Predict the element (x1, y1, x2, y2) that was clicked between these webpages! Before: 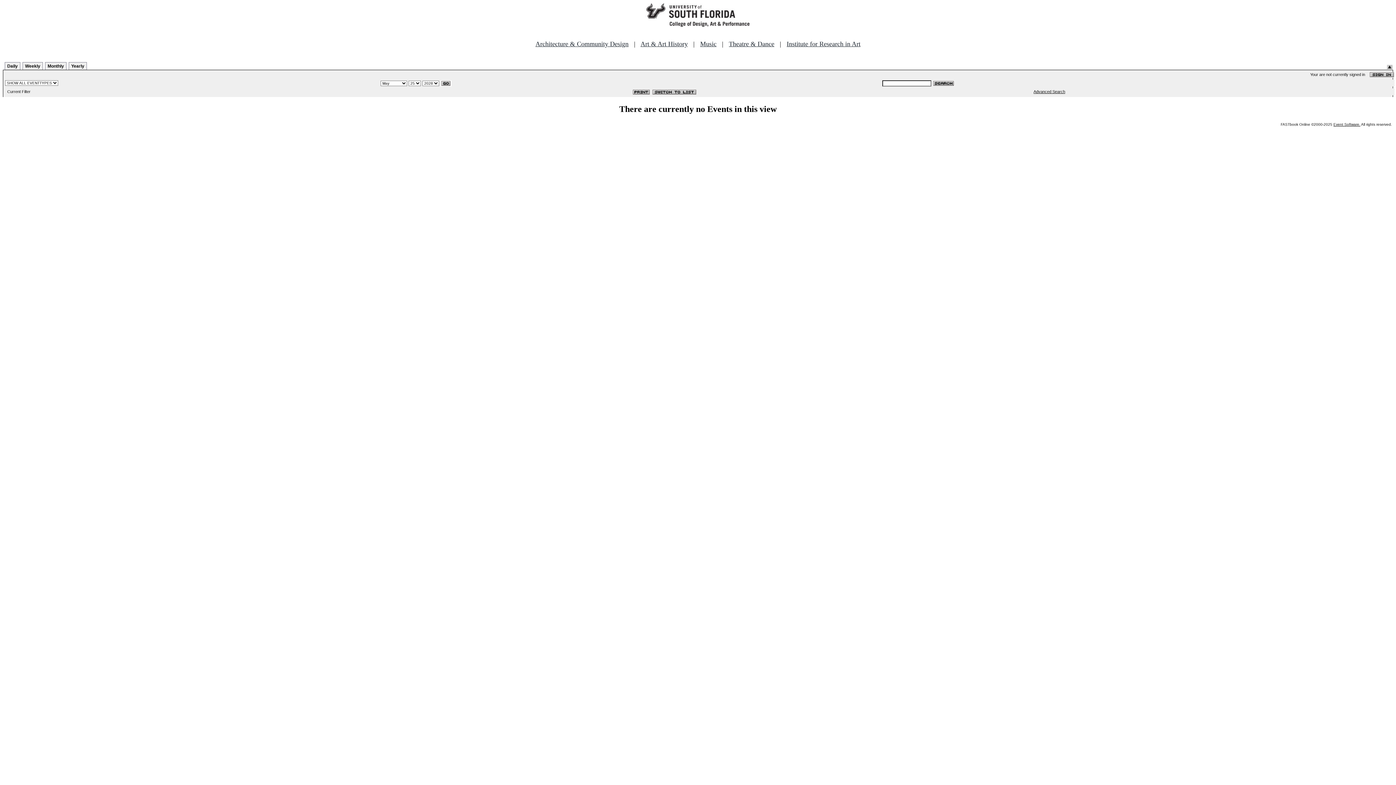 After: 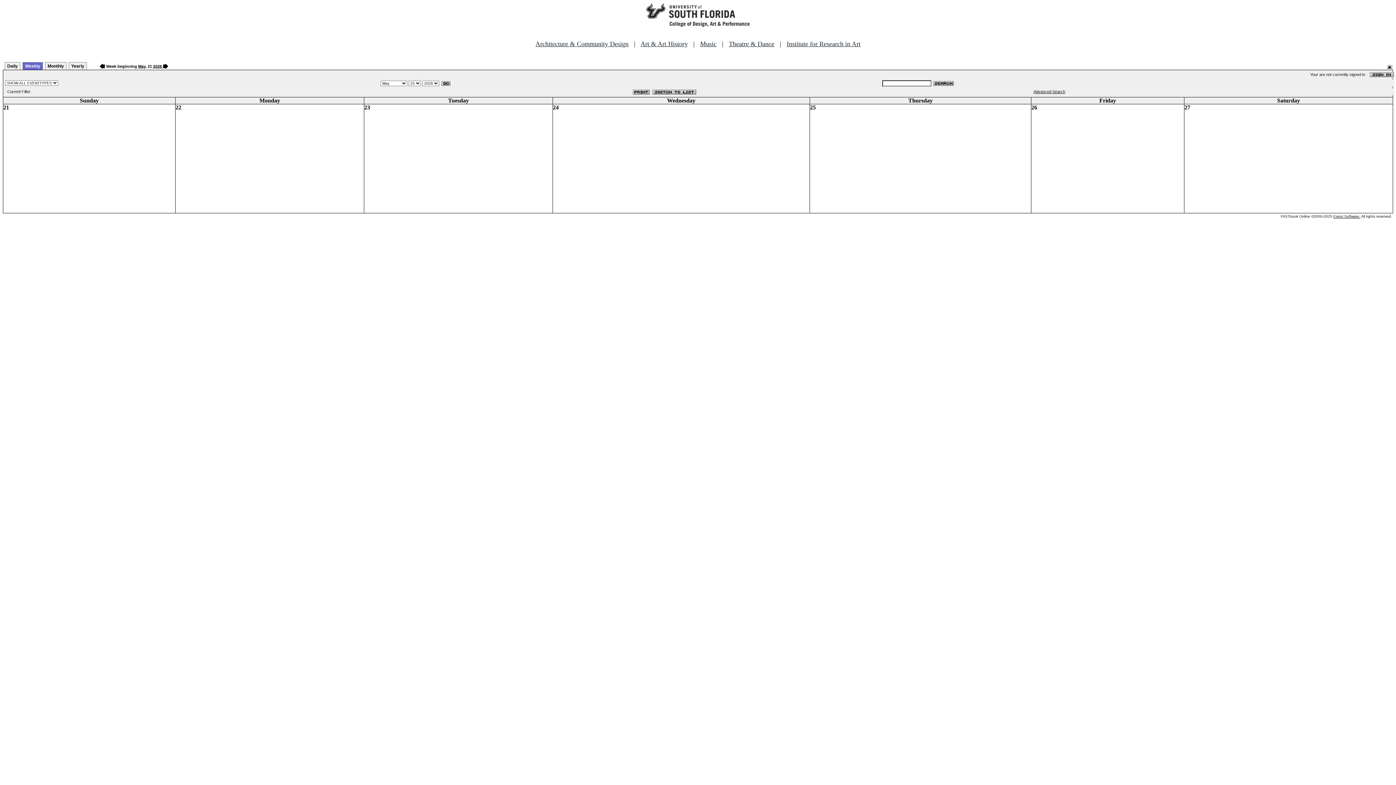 Action: bbox: (22, 62, 42, 69) label: Weekly